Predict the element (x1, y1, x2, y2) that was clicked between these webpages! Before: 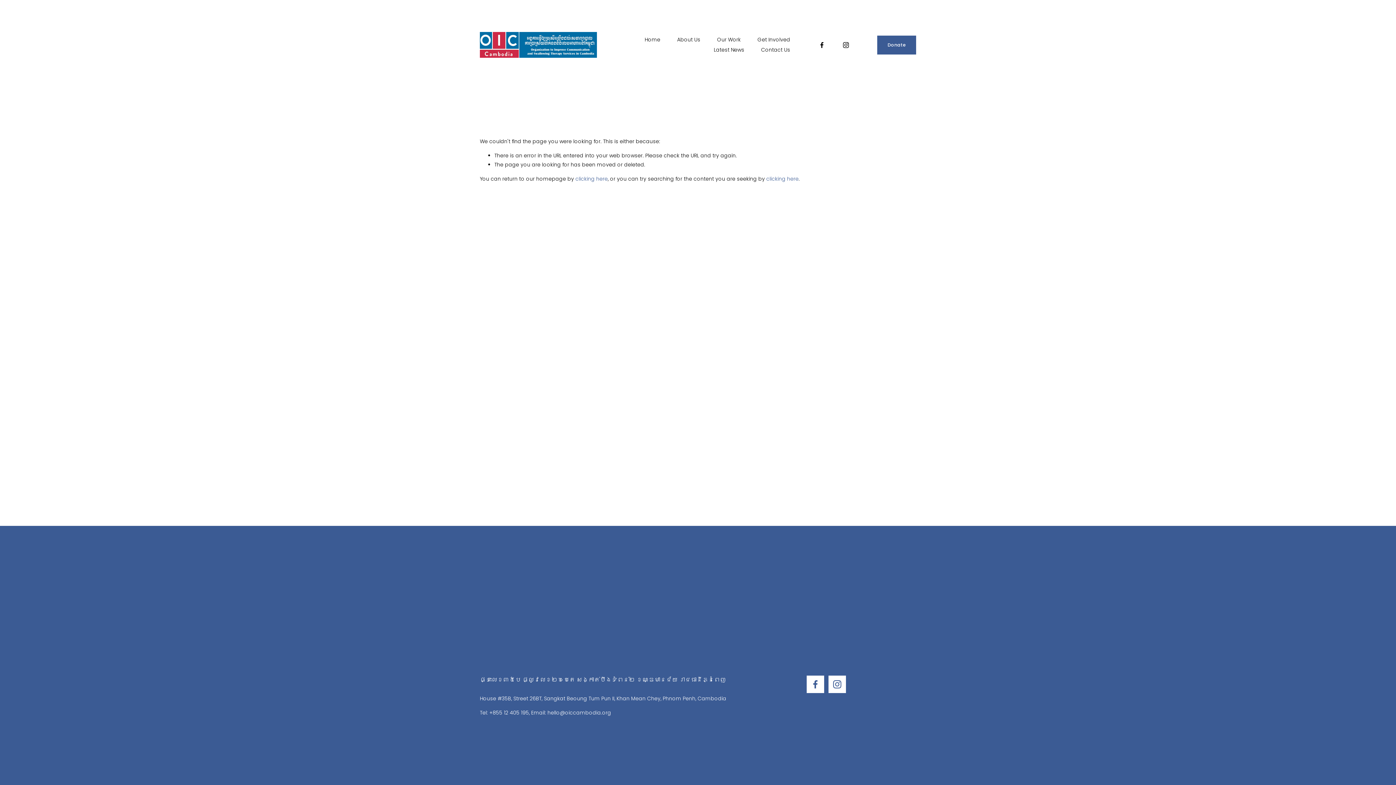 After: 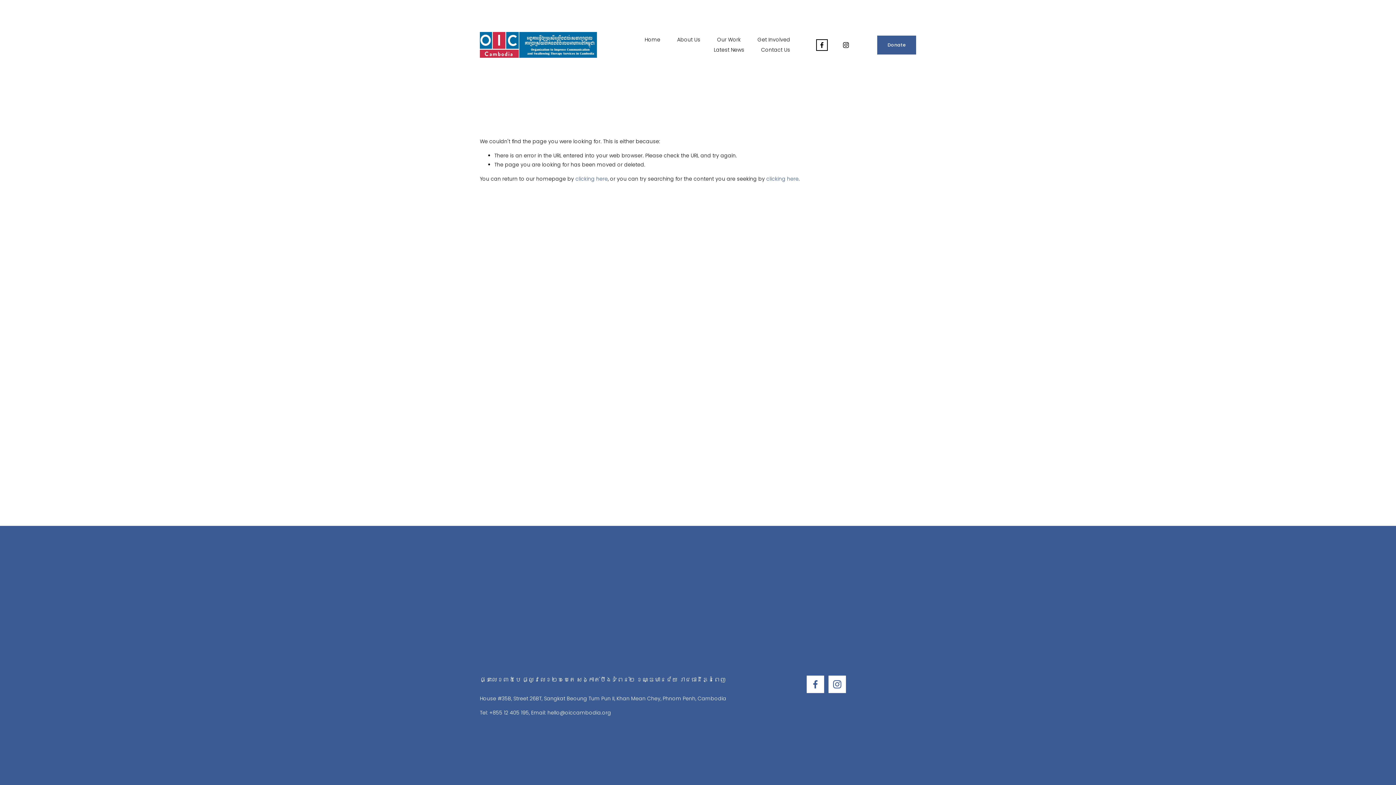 Action: label: Facebook bbox: (818, 41, 825, 48)